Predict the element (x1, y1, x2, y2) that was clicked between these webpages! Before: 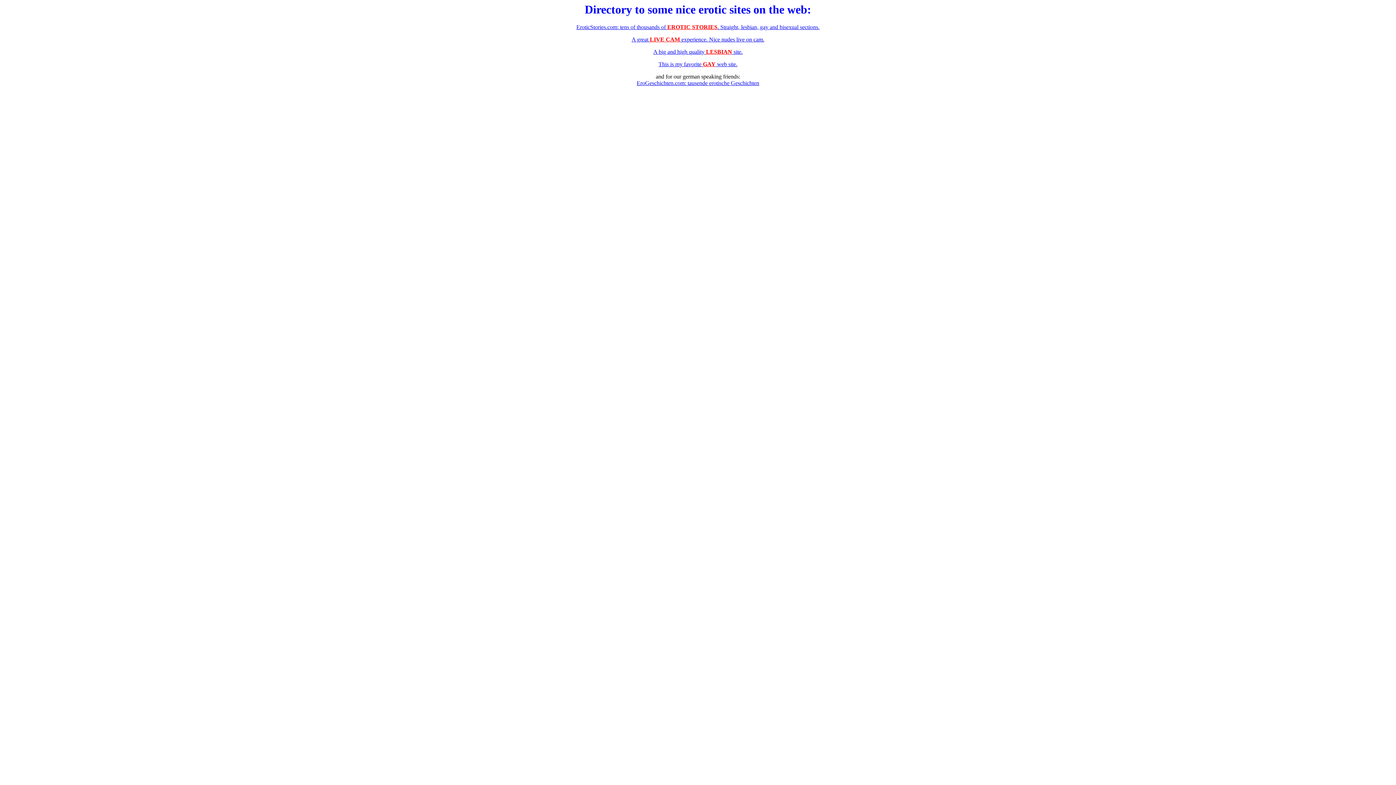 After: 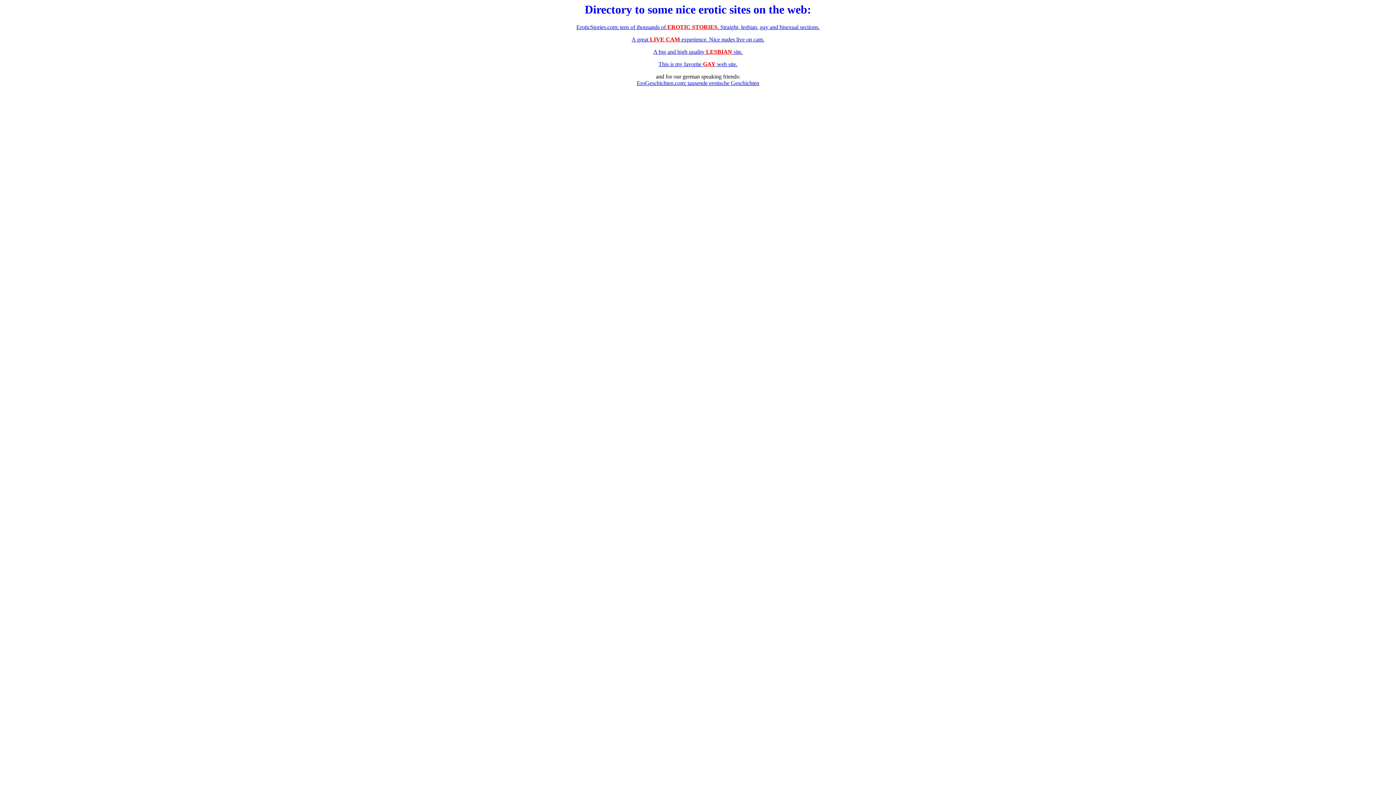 Action: bbox: (656, 73, 740, 79) label: and for our german speaking friends:
